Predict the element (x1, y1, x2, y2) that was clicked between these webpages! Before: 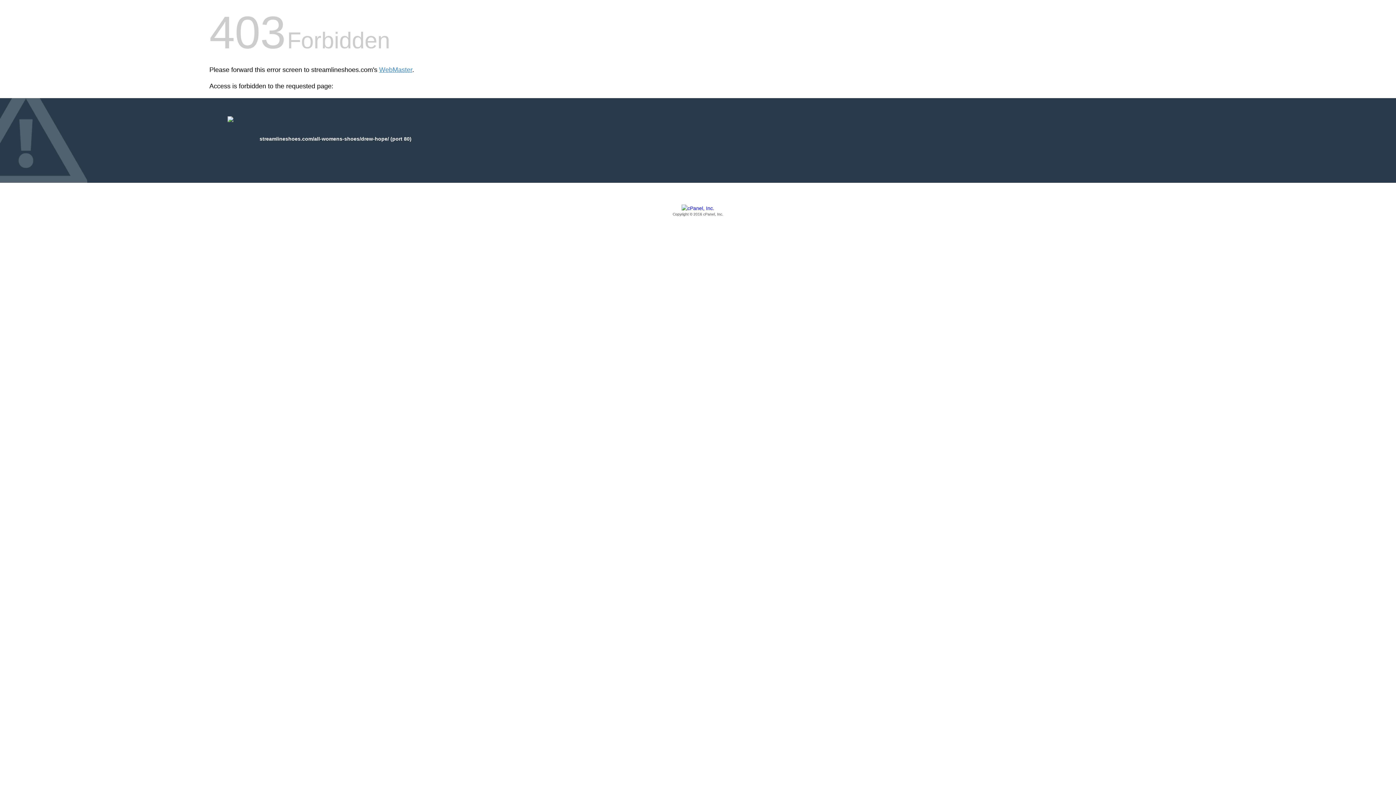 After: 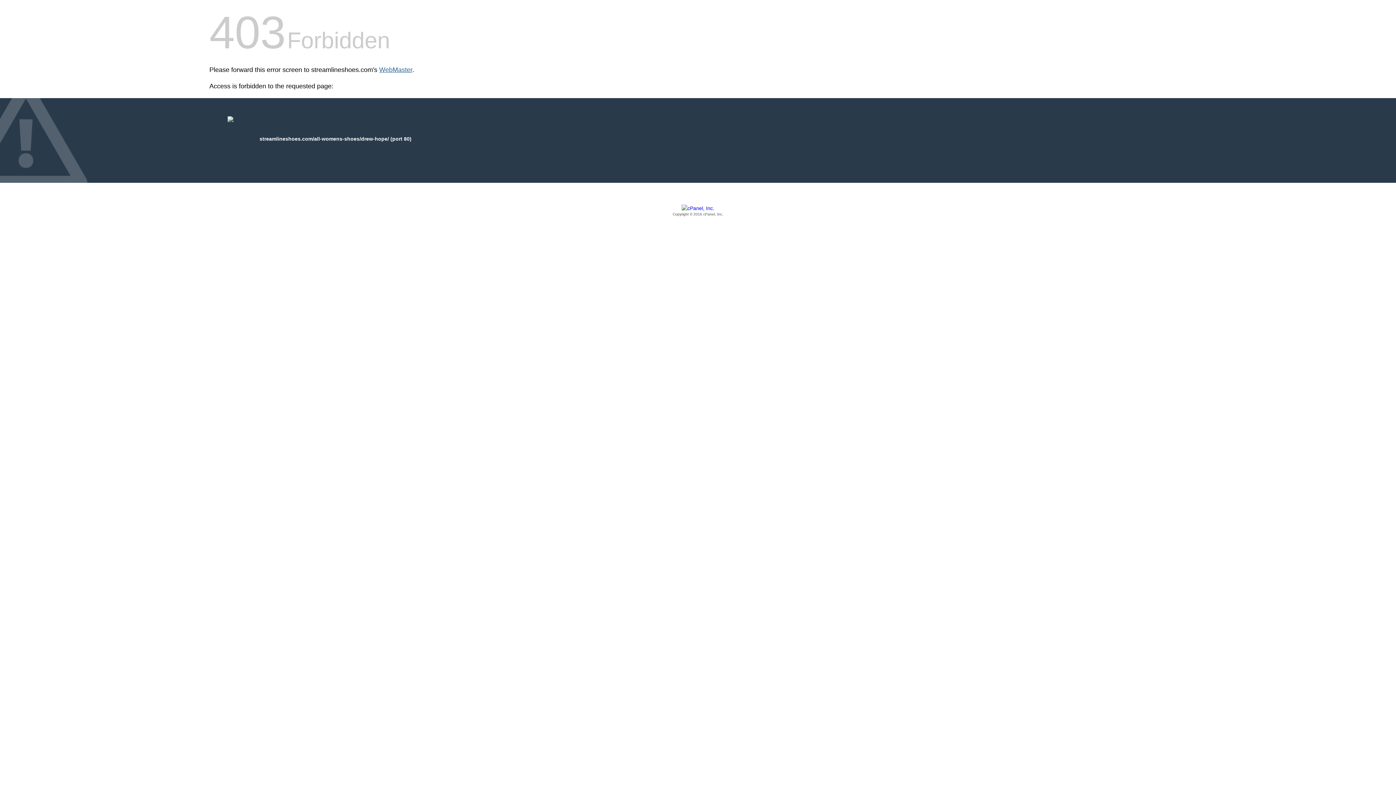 Action: label: WebMaster bbox: (379, 66, 412, 73)